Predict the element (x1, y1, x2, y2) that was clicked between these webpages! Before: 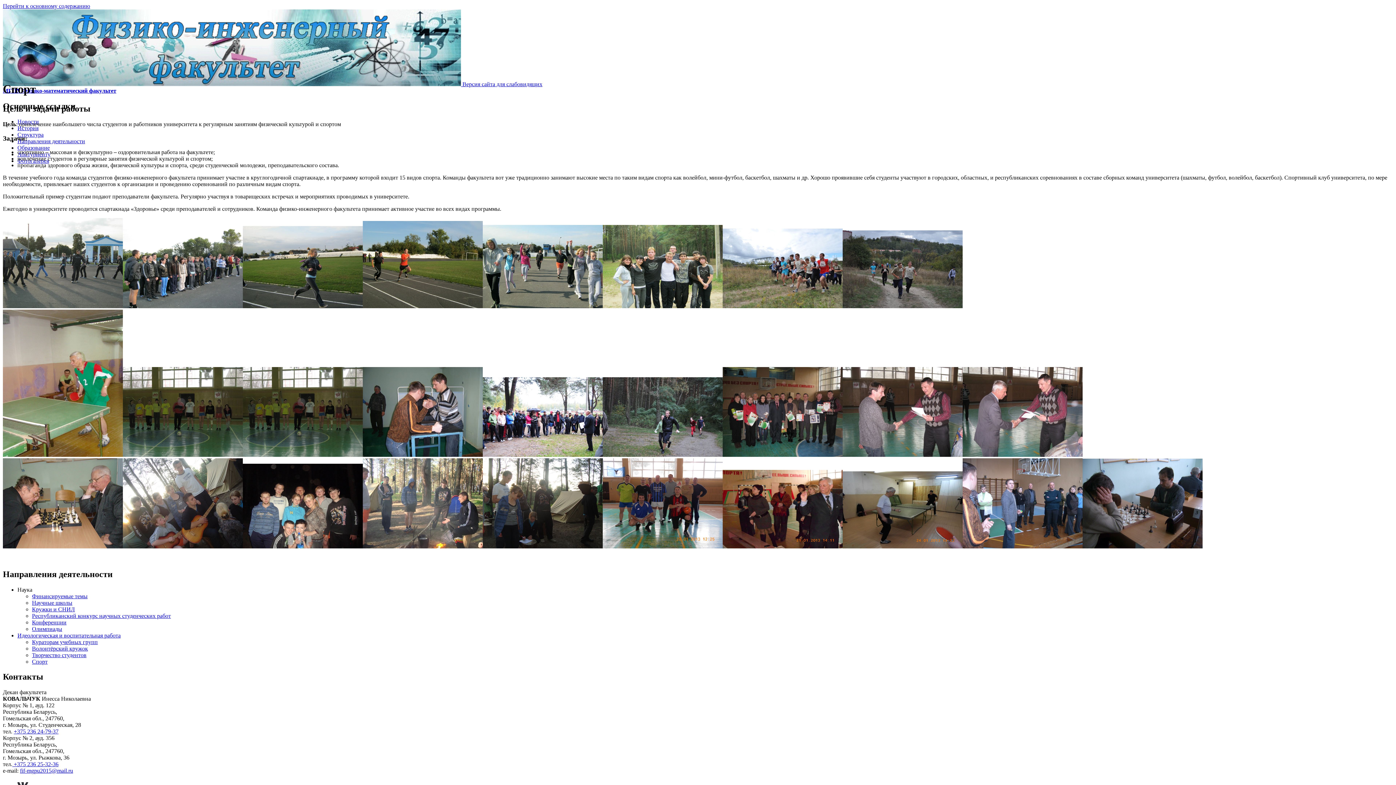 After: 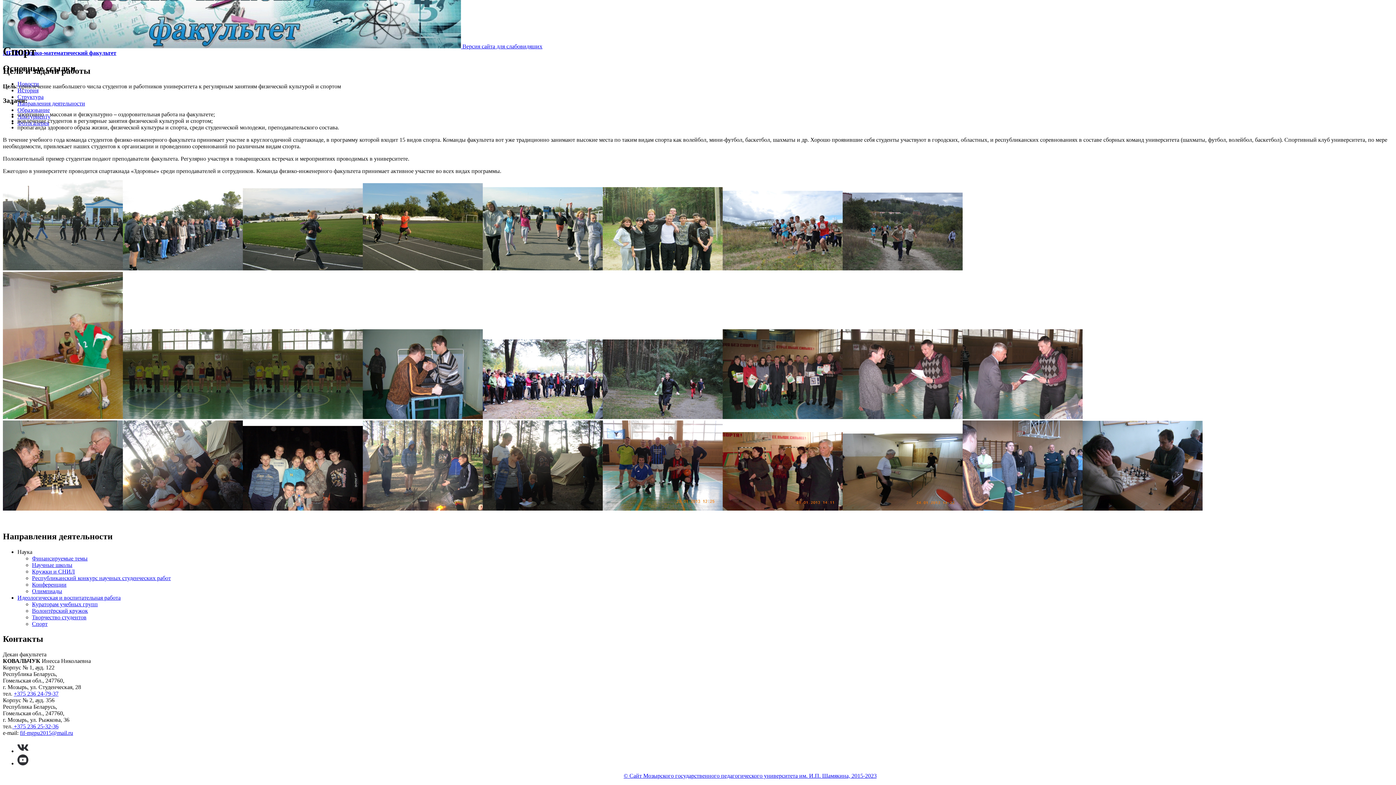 Action: bbox: (2, 2, 90, 9) label: Перейти к основному содержанию